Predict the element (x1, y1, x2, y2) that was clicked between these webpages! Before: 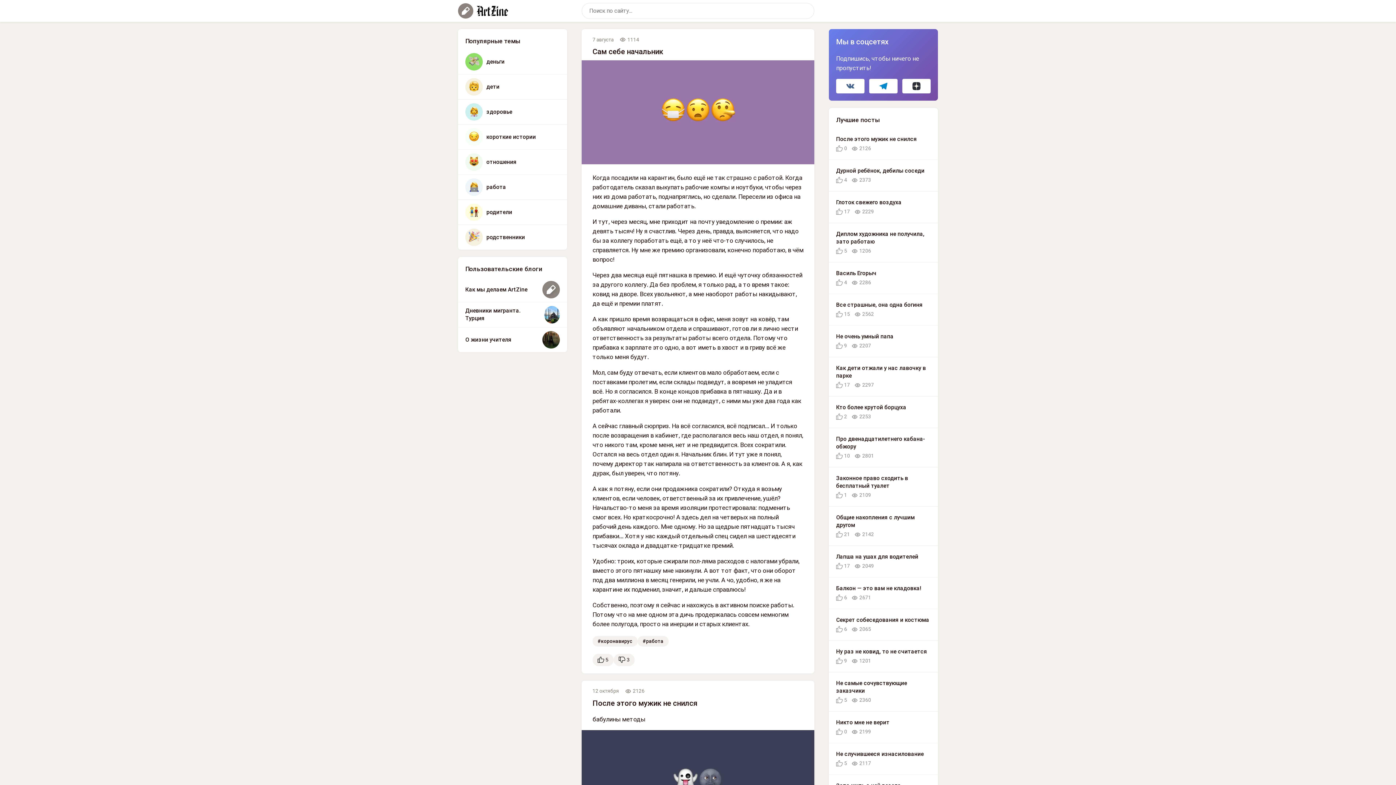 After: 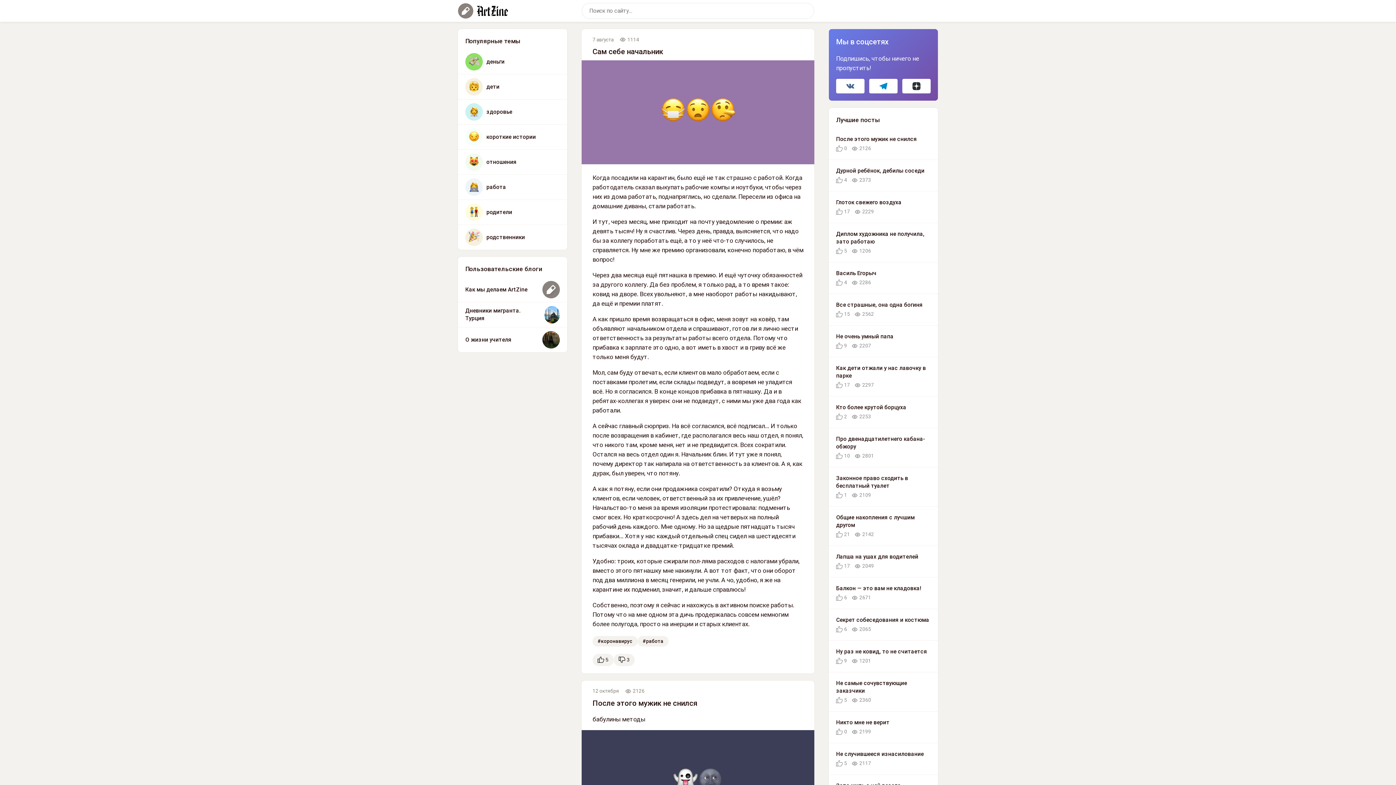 Action: bbox: (869, 78, 897, 93)